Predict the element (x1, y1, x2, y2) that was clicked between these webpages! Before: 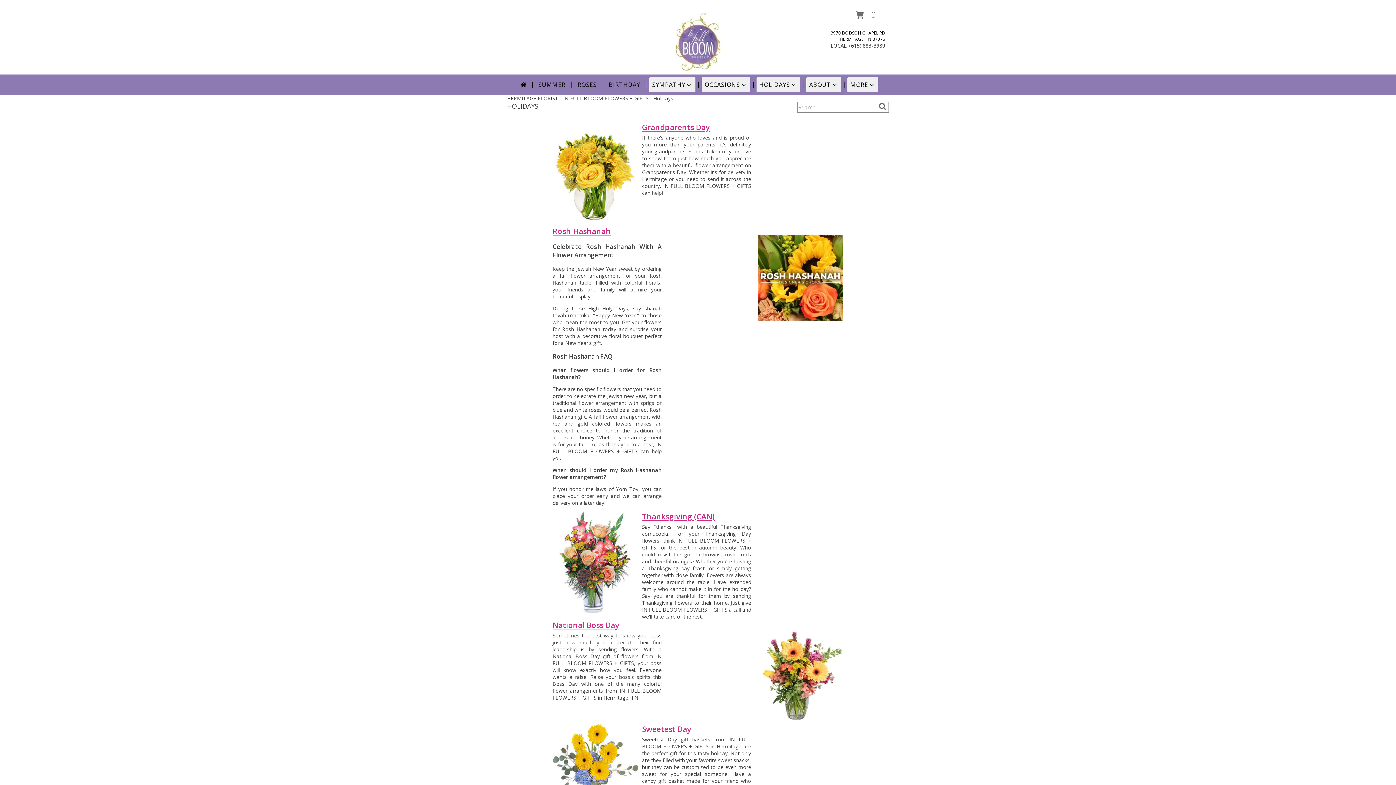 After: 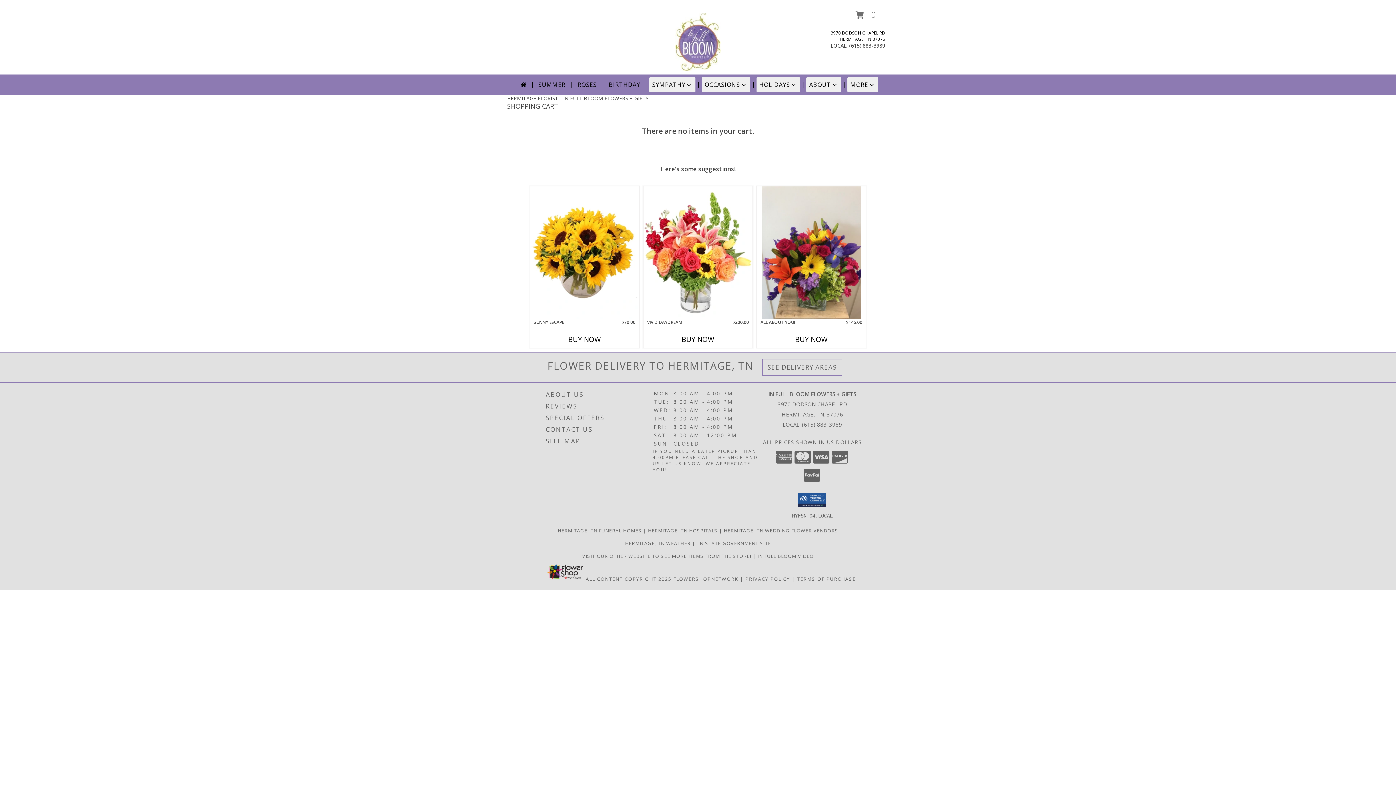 Action: bbox: (846, 8, 885, 22) label: View Items in Cart